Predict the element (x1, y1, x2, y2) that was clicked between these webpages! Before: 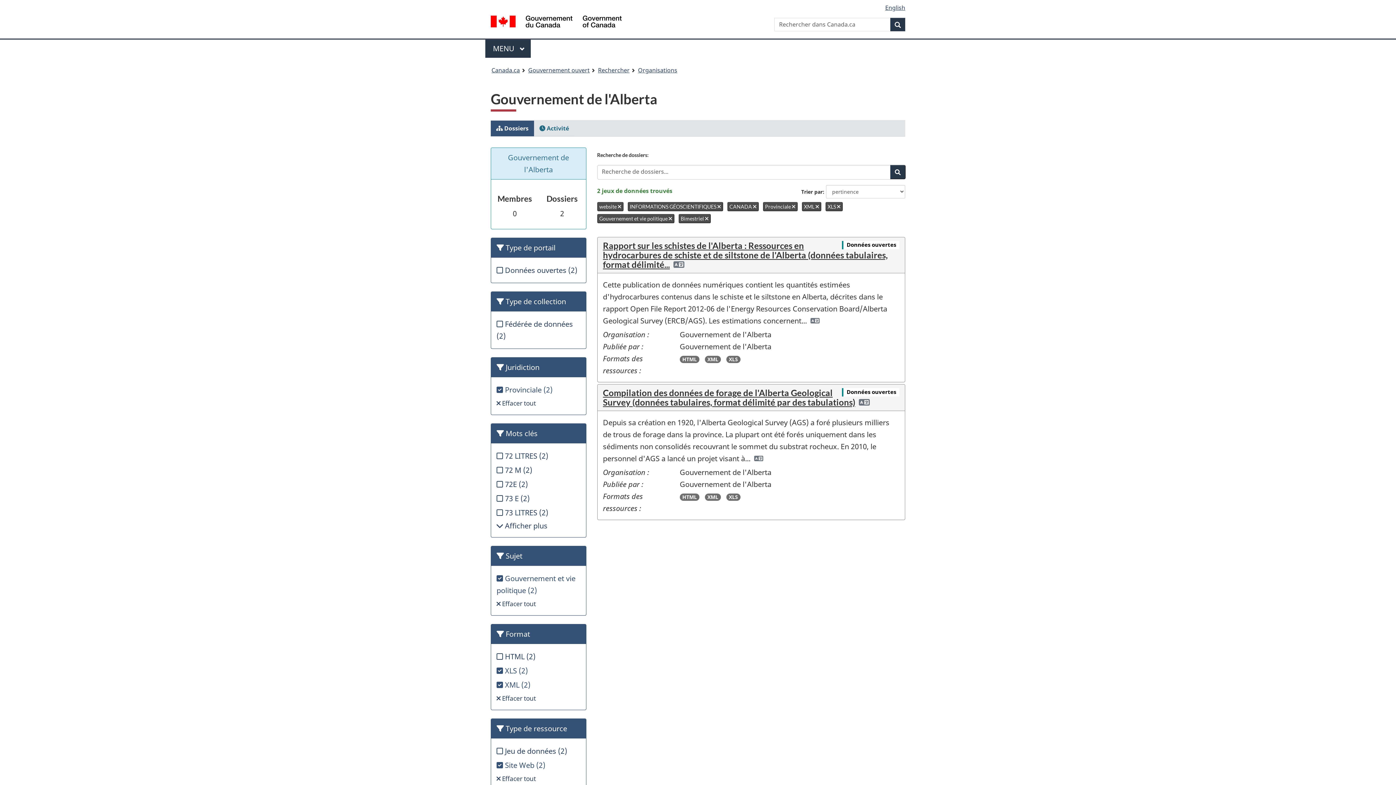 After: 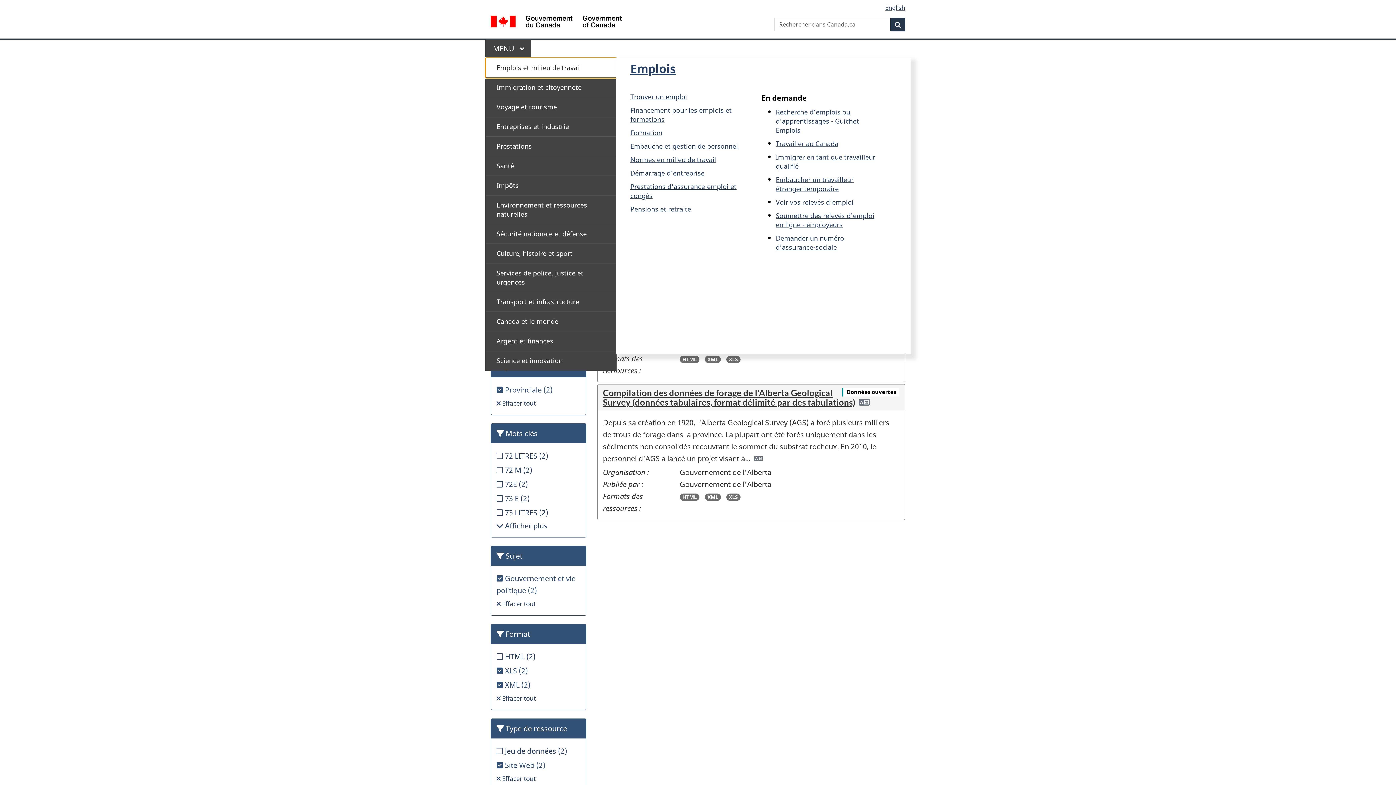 Action: label: Appuyez sur la barre d'espacement pour ouvrir ou sur la touche d'échappement pour fermer le menu. Utilisez les flèches haut et bas pour choisir un élément de sous-menu. Appuyez sur la touche Entrée ou sur la flèche vers la droite pour le développer, ou sur la flèche vers la gauche ou la touche Échap pour le réduire. Utilisez les flèches haut et bas pour choisir un élément de ce niveau et la touche Entrée pour y accéder. bbox: (485, 39, 530, 57)